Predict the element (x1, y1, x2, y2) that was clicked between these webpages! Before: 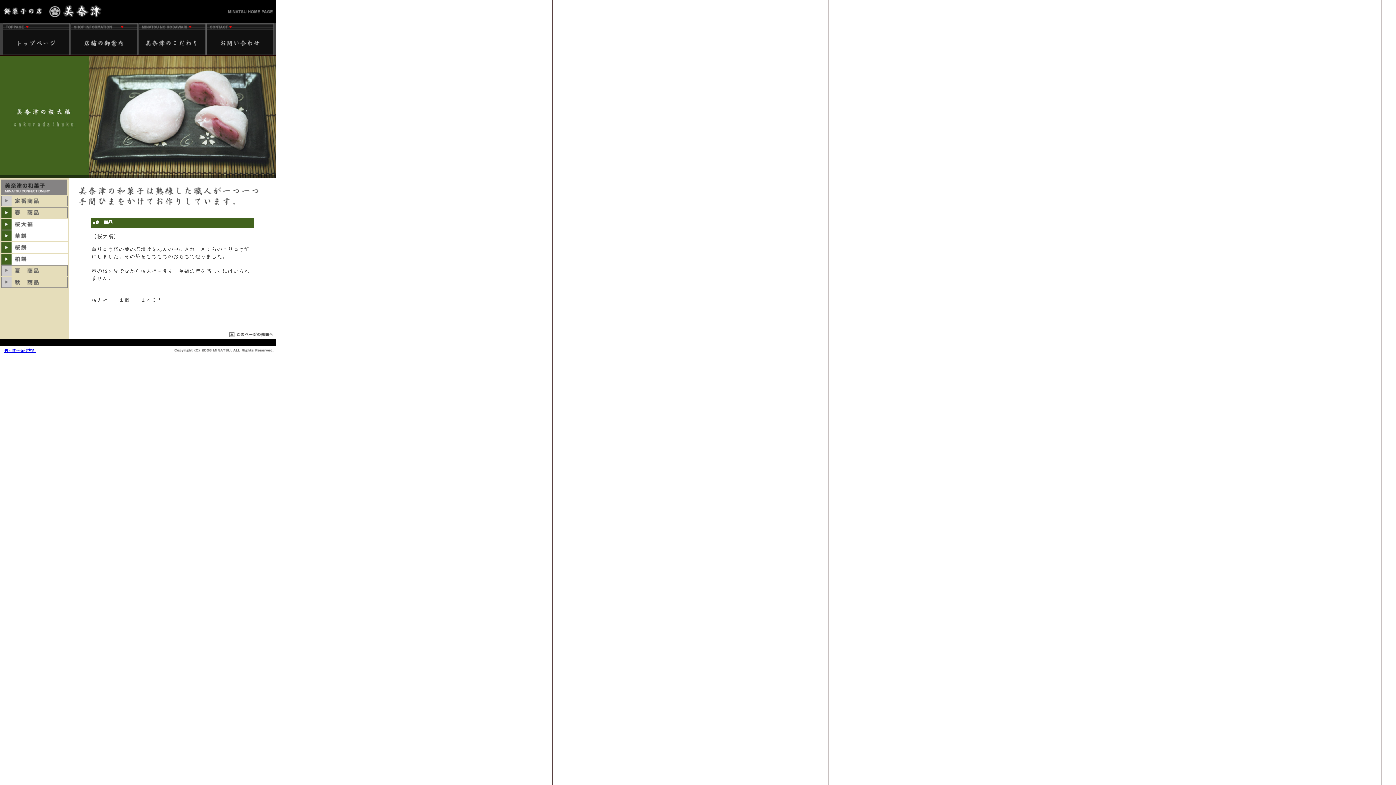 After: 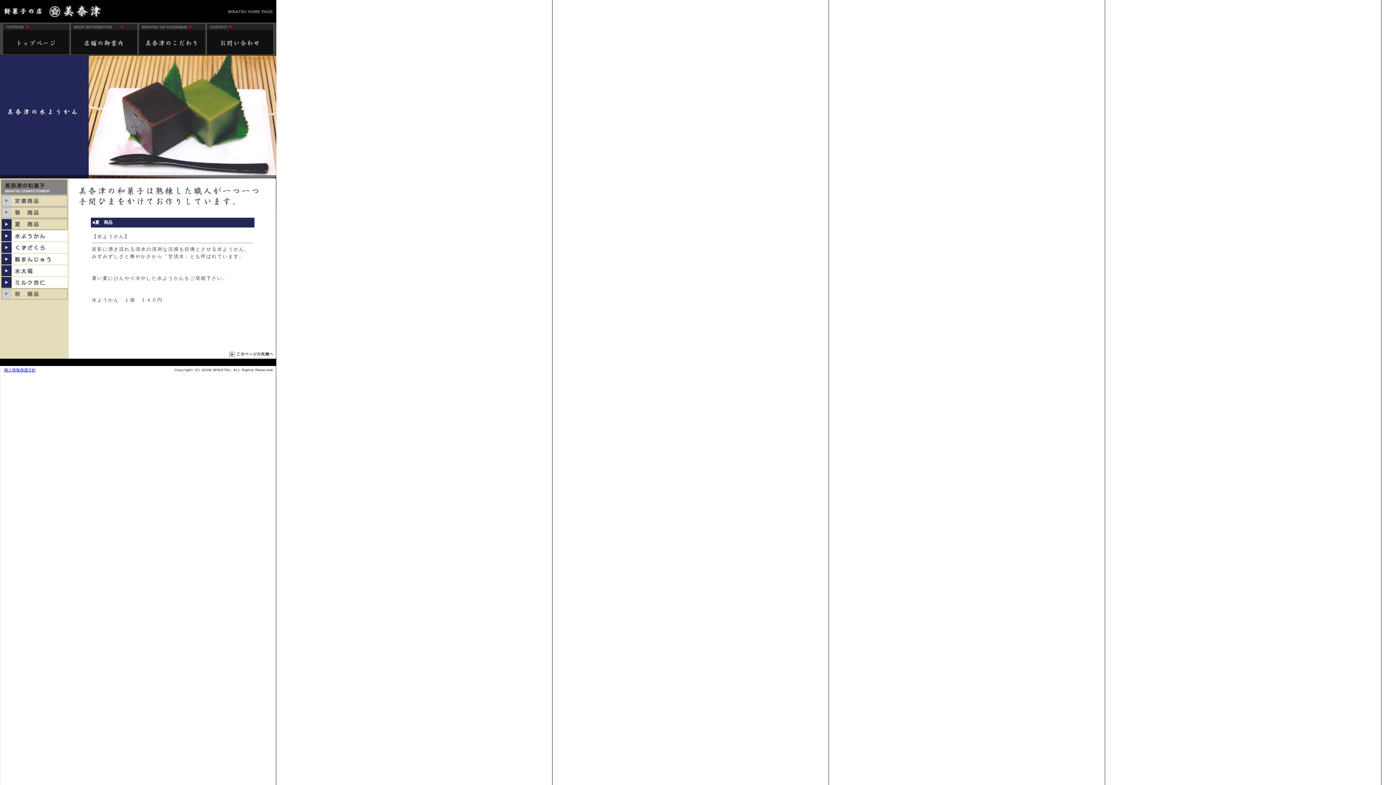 Action: bbox: (1, 271, 67, 277)